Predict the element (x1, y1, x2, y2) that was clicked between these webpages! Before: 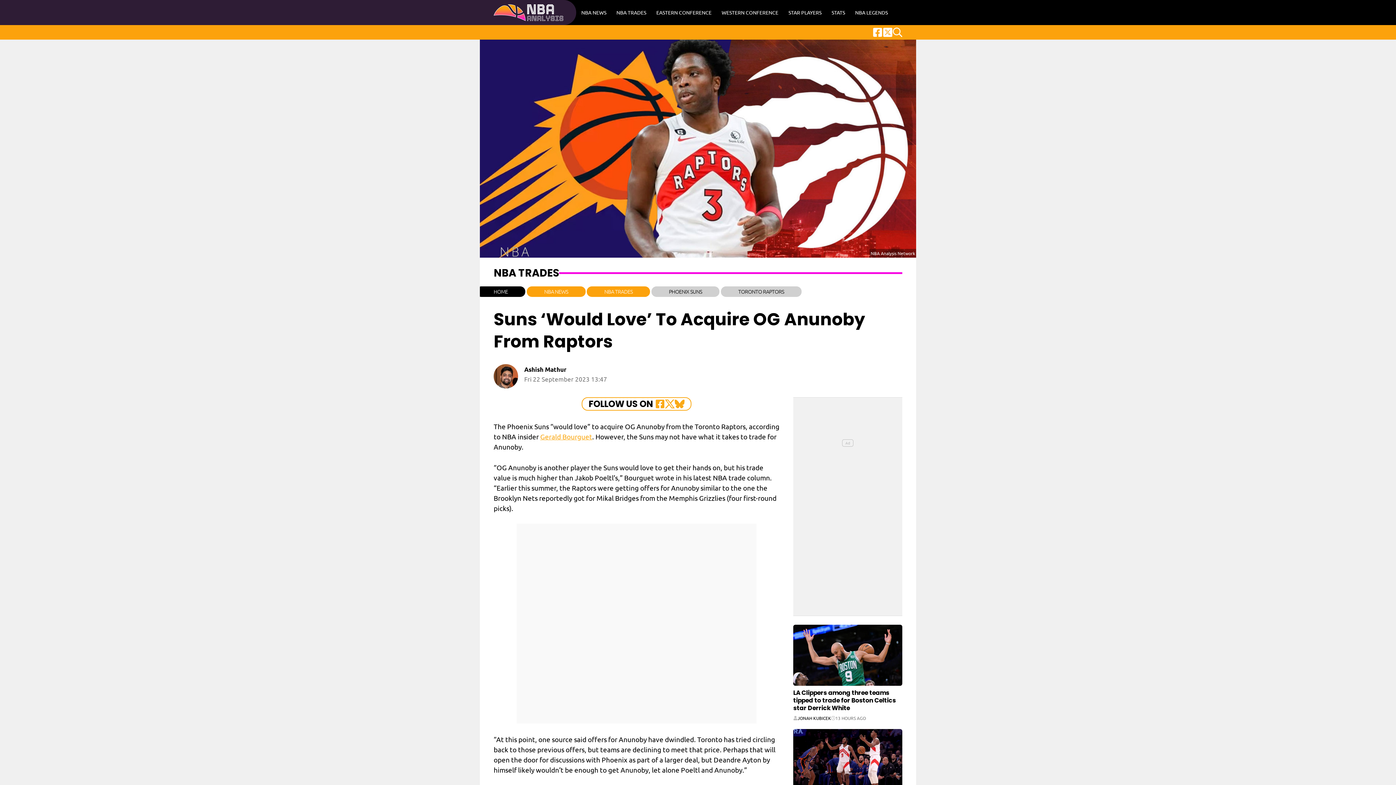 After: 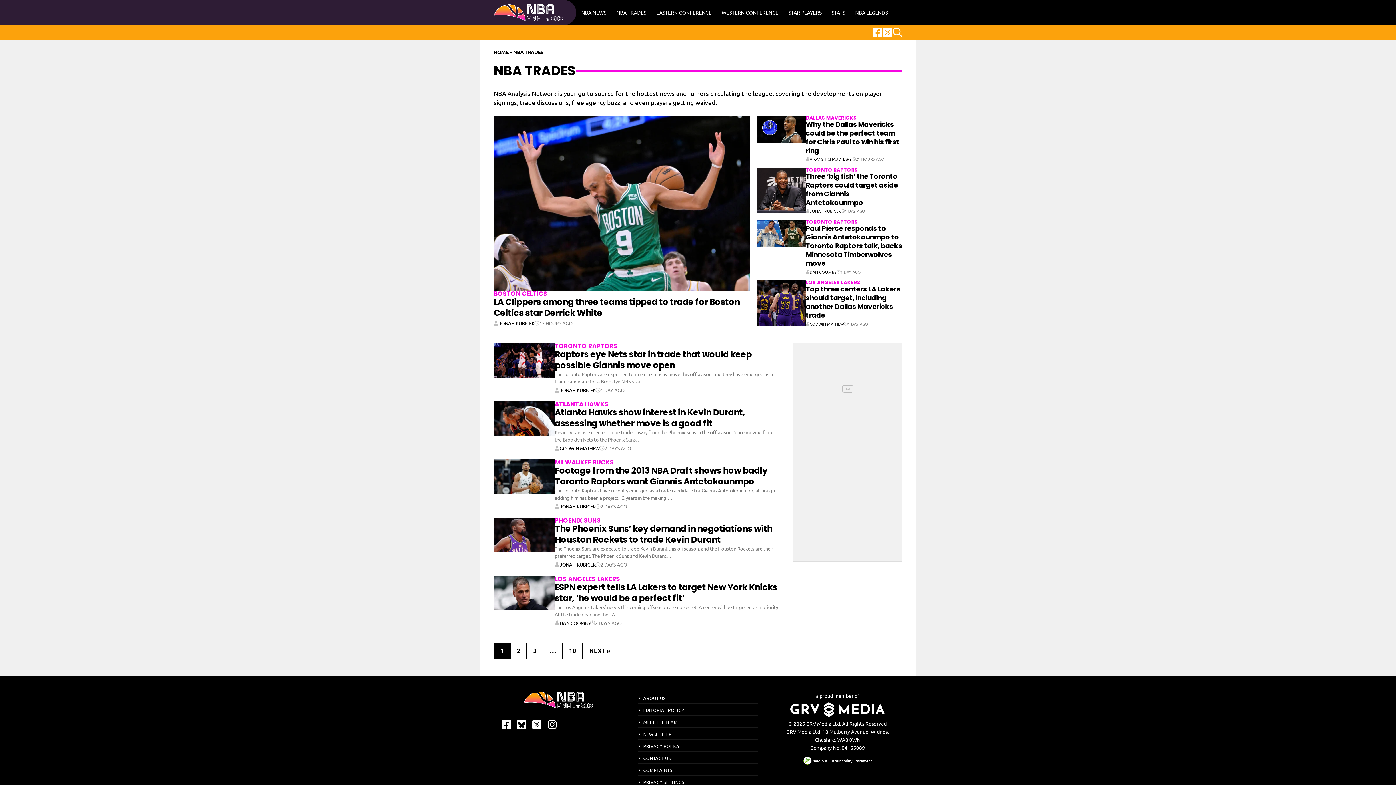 Action: label: NBA TRADES bbox: (587, 286, 650, 296)